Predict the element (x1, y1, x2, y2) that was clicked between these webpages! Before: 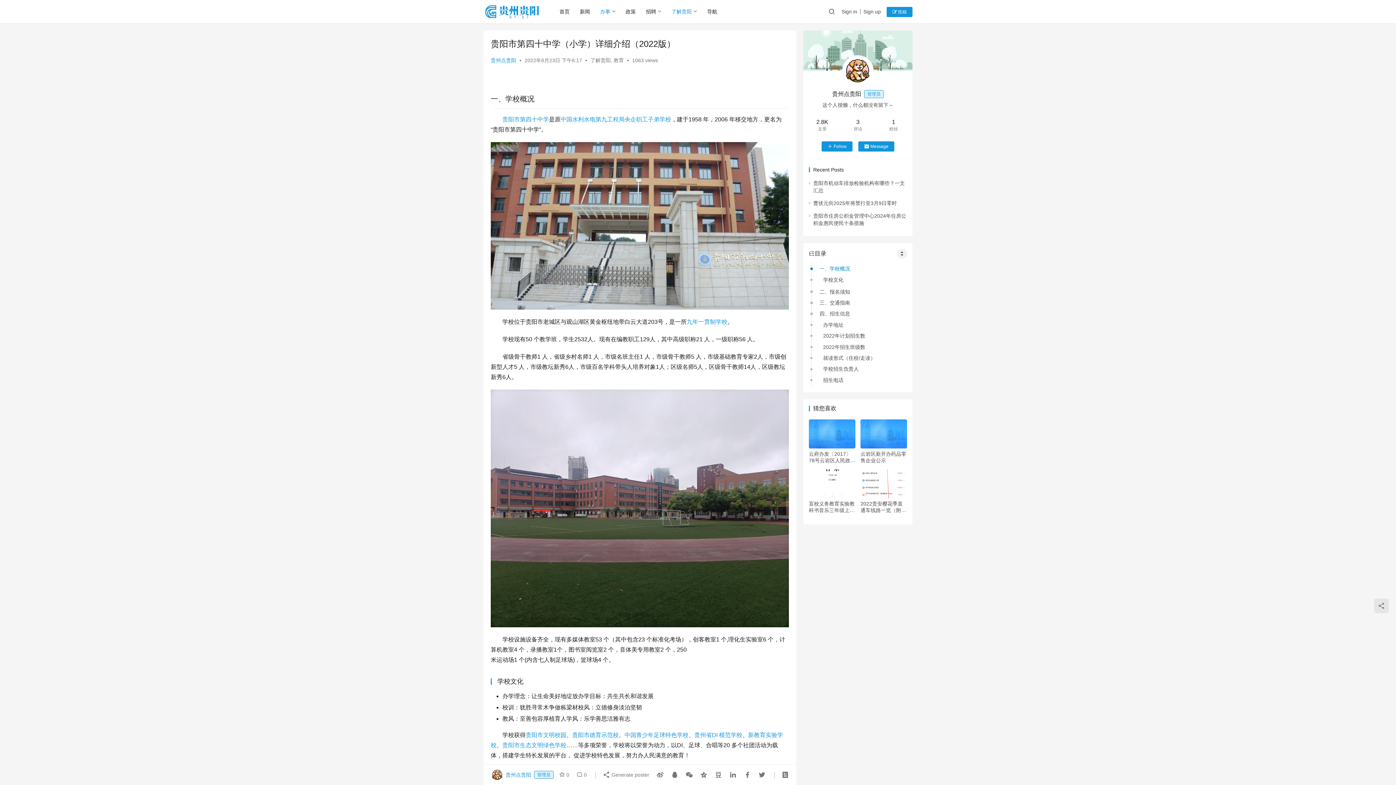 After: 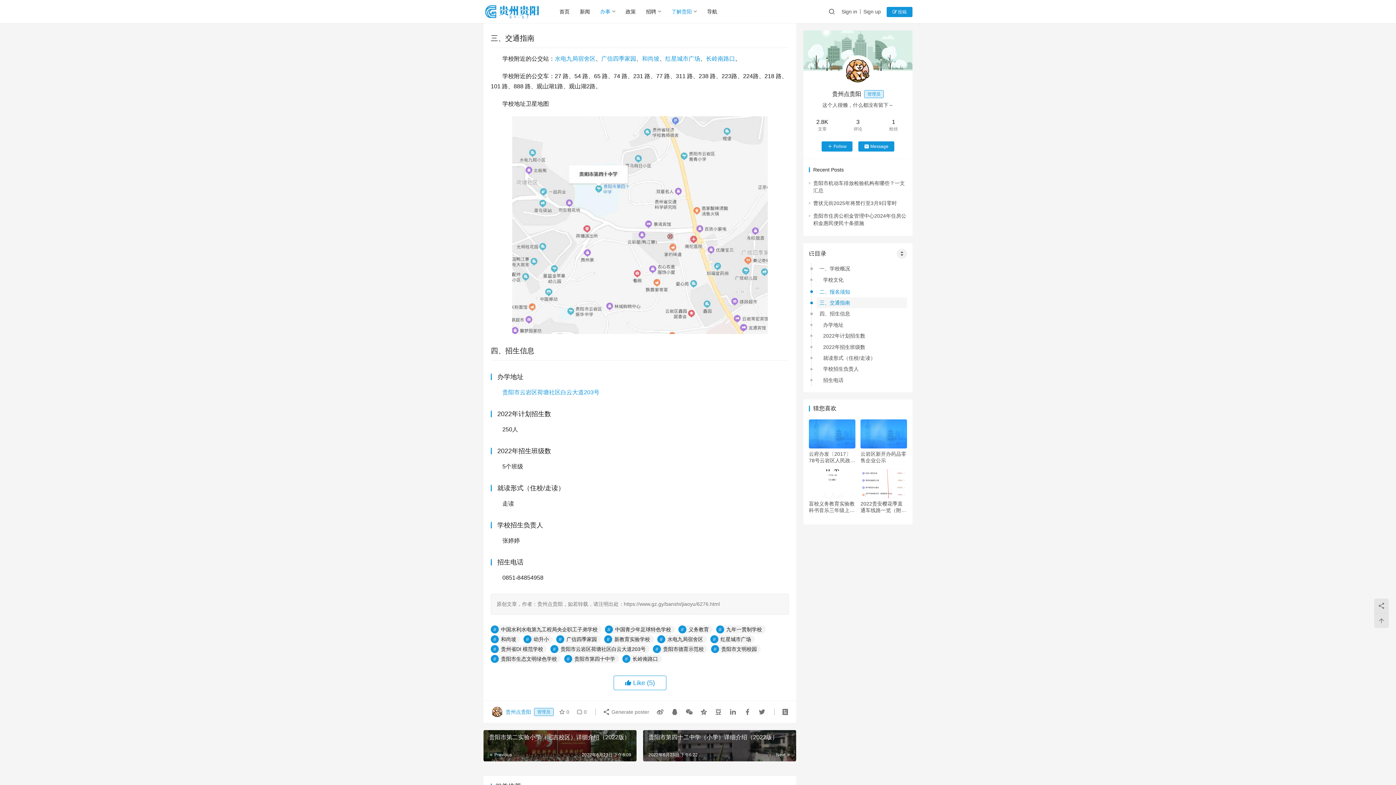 Action: bbox: (816, 297, 907, 308) label: 三、交通指南